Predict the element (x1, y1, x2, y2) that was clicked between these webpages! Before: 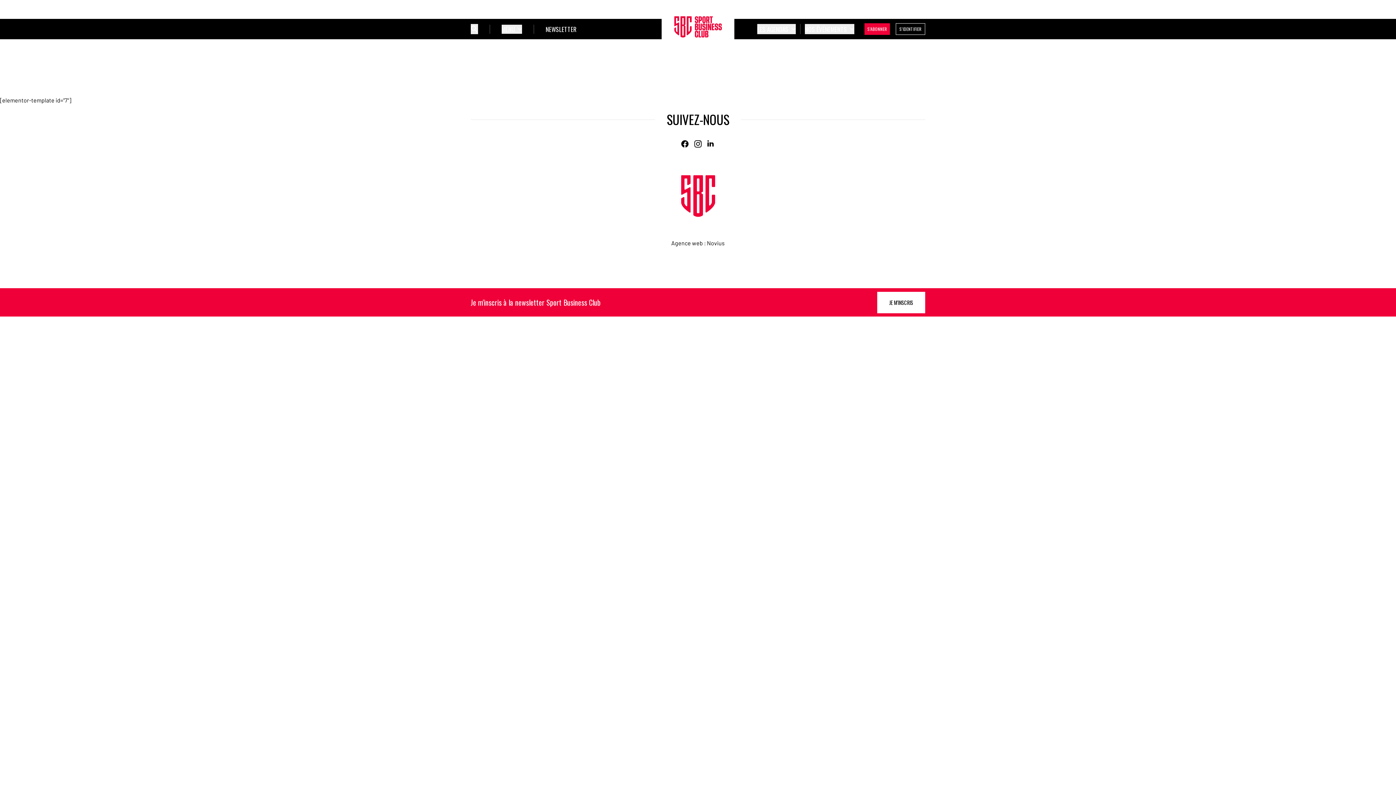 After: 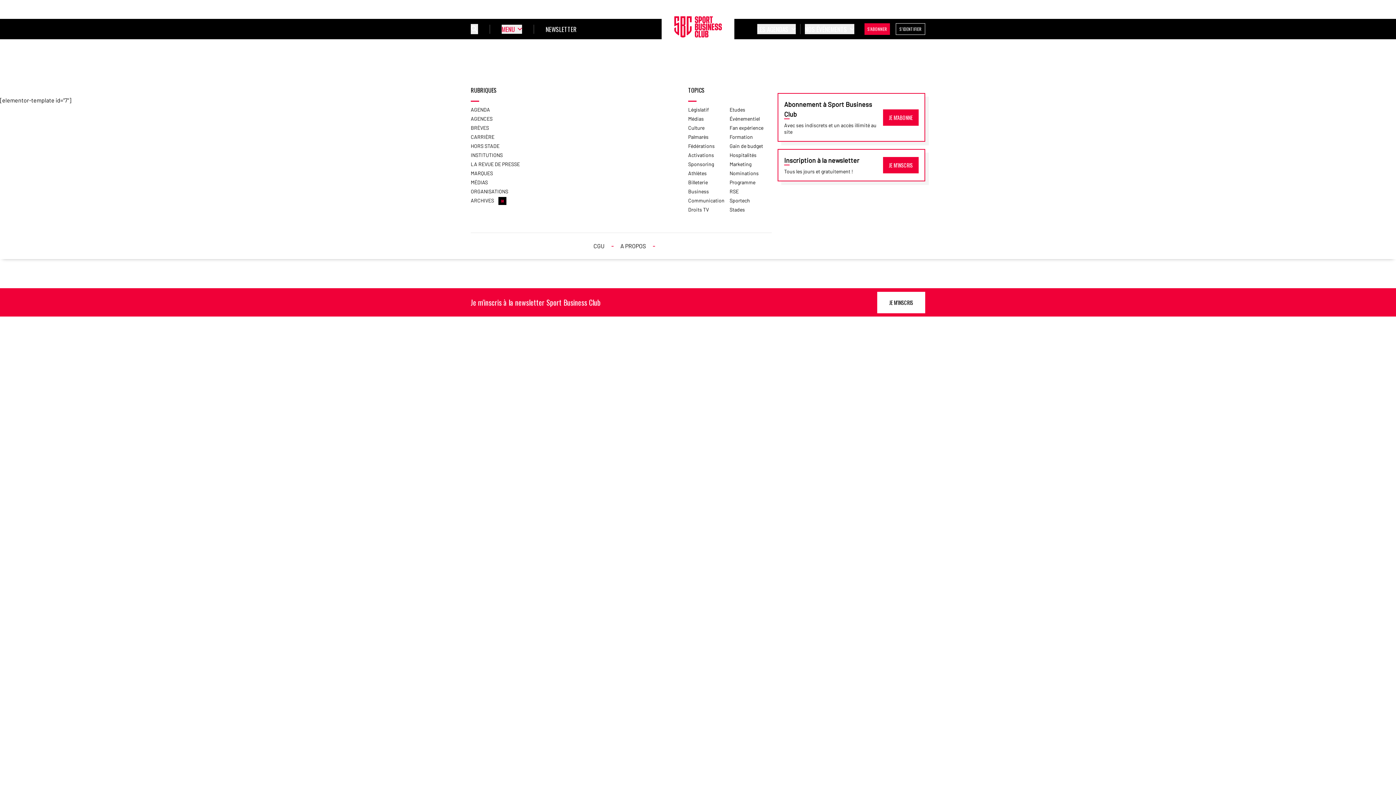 Action: bbox: (501, 24, 522, 33) label: Ouvrir le sous-menu